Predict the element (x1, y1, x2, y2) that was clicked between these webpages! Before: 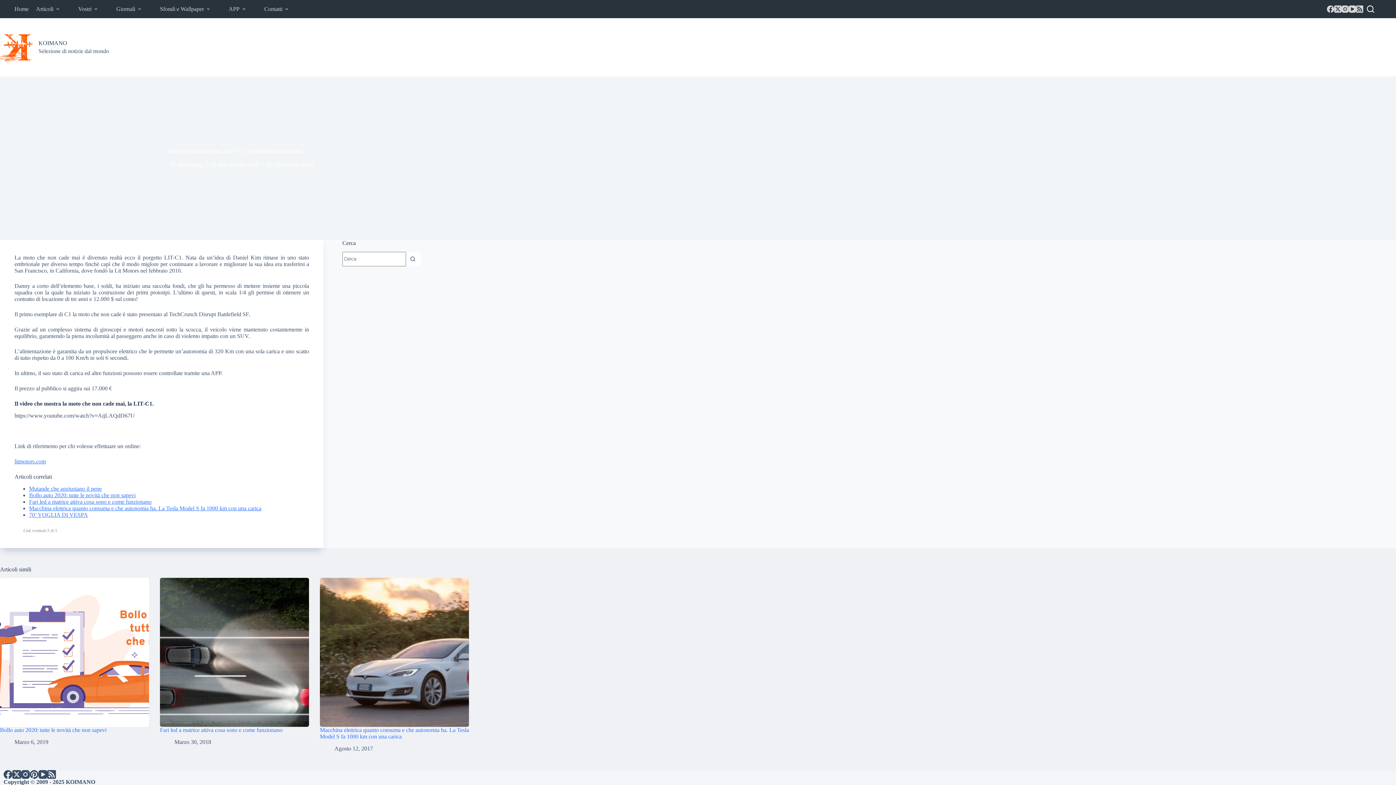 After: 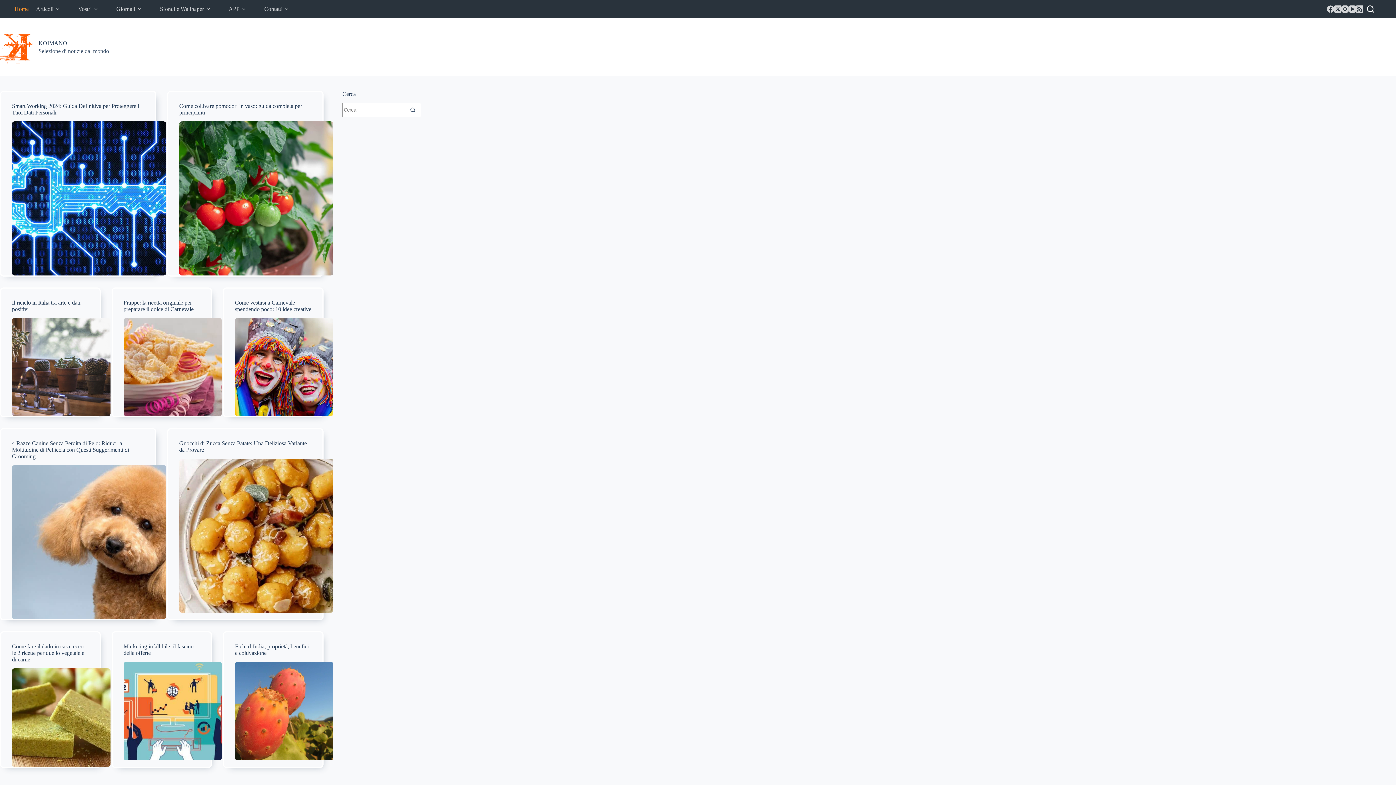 Action: bbox: (38, 39, 67, 46) label: KOIMANO